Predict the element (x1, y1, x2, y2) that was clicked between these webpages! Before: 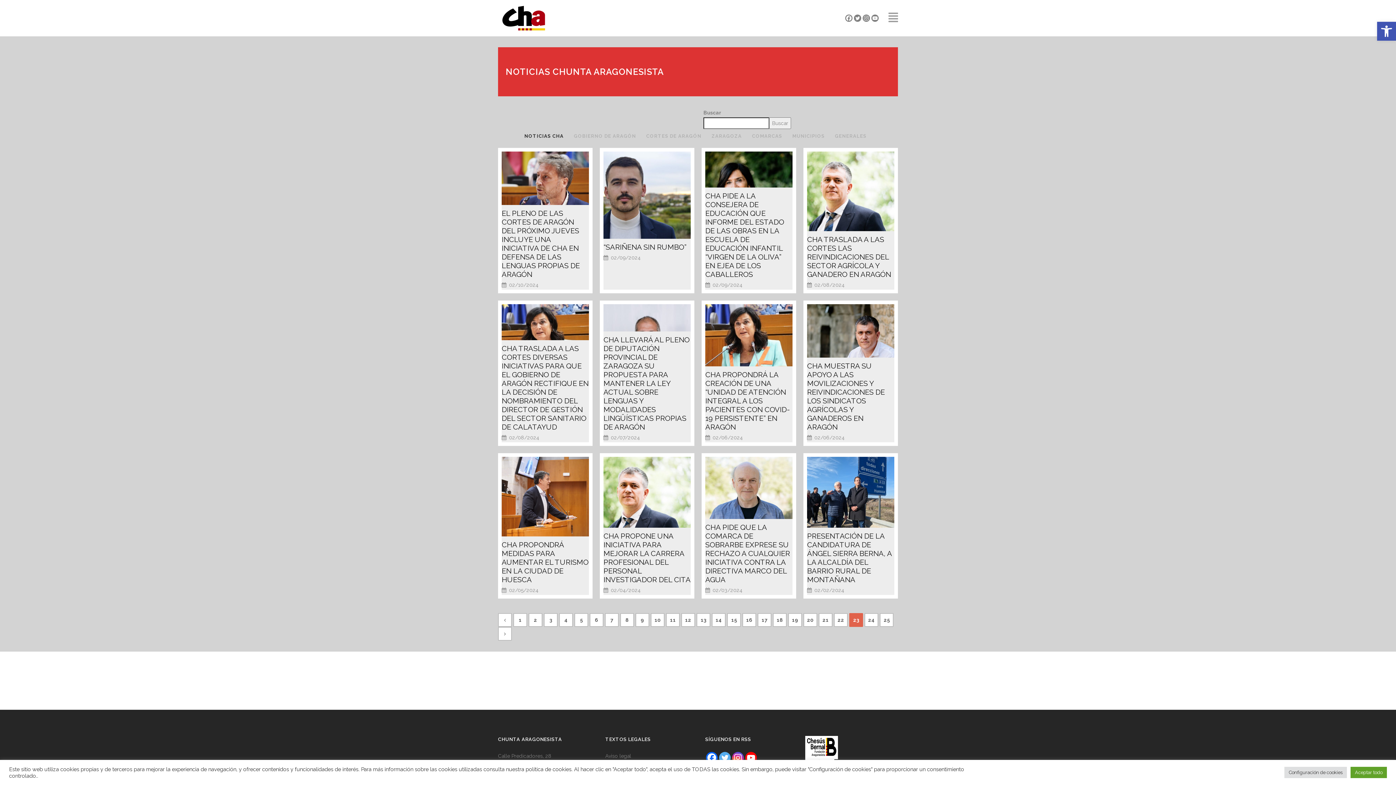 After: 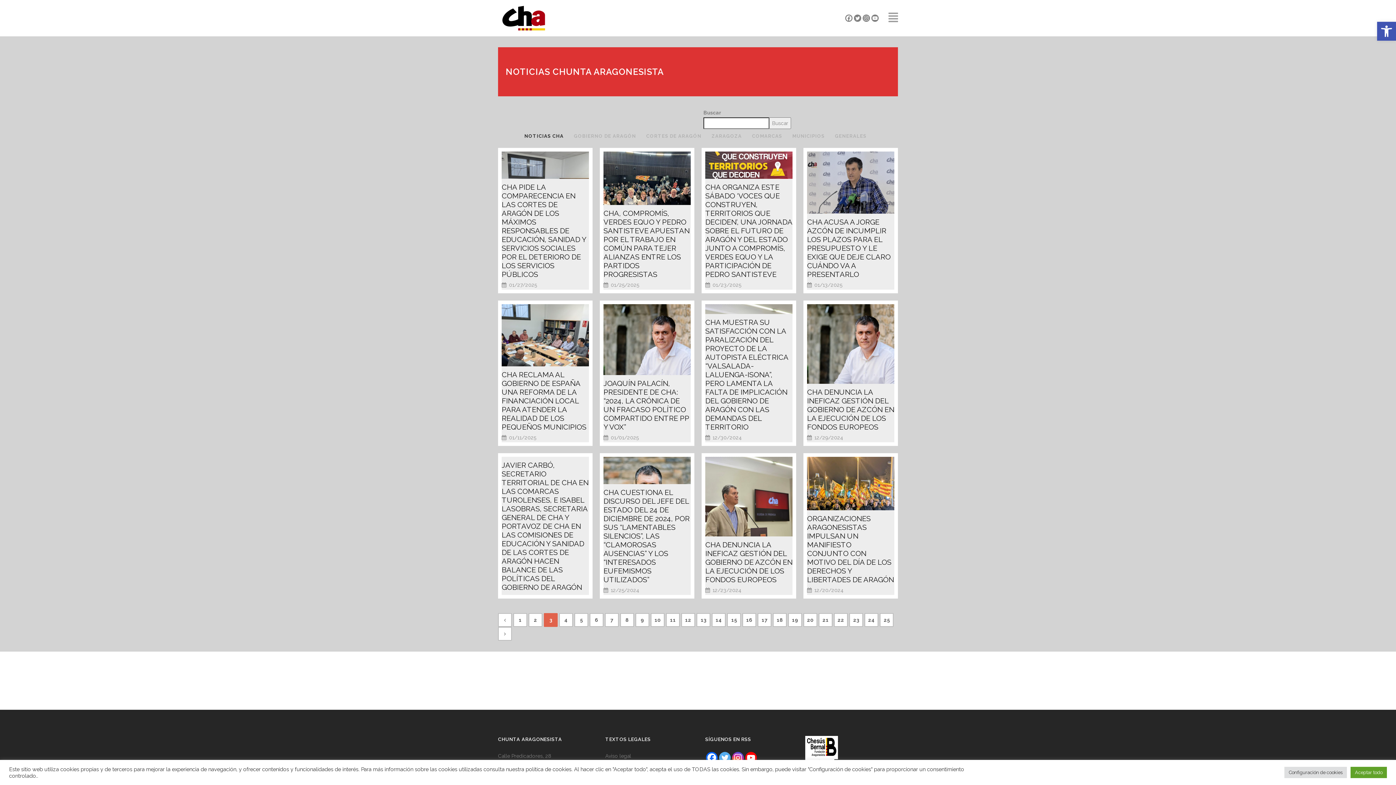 Action: label: 3 bbox: (544, 613, 557, 627)